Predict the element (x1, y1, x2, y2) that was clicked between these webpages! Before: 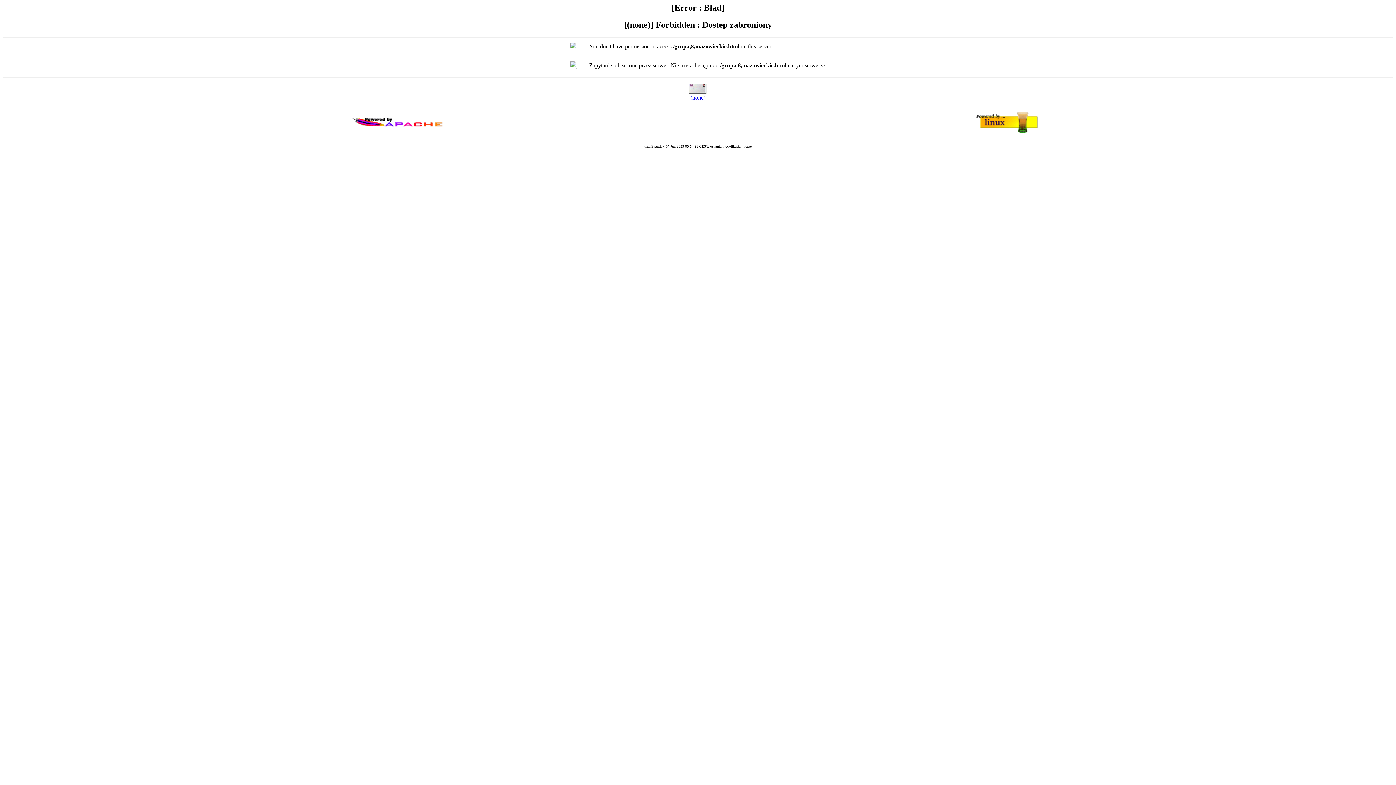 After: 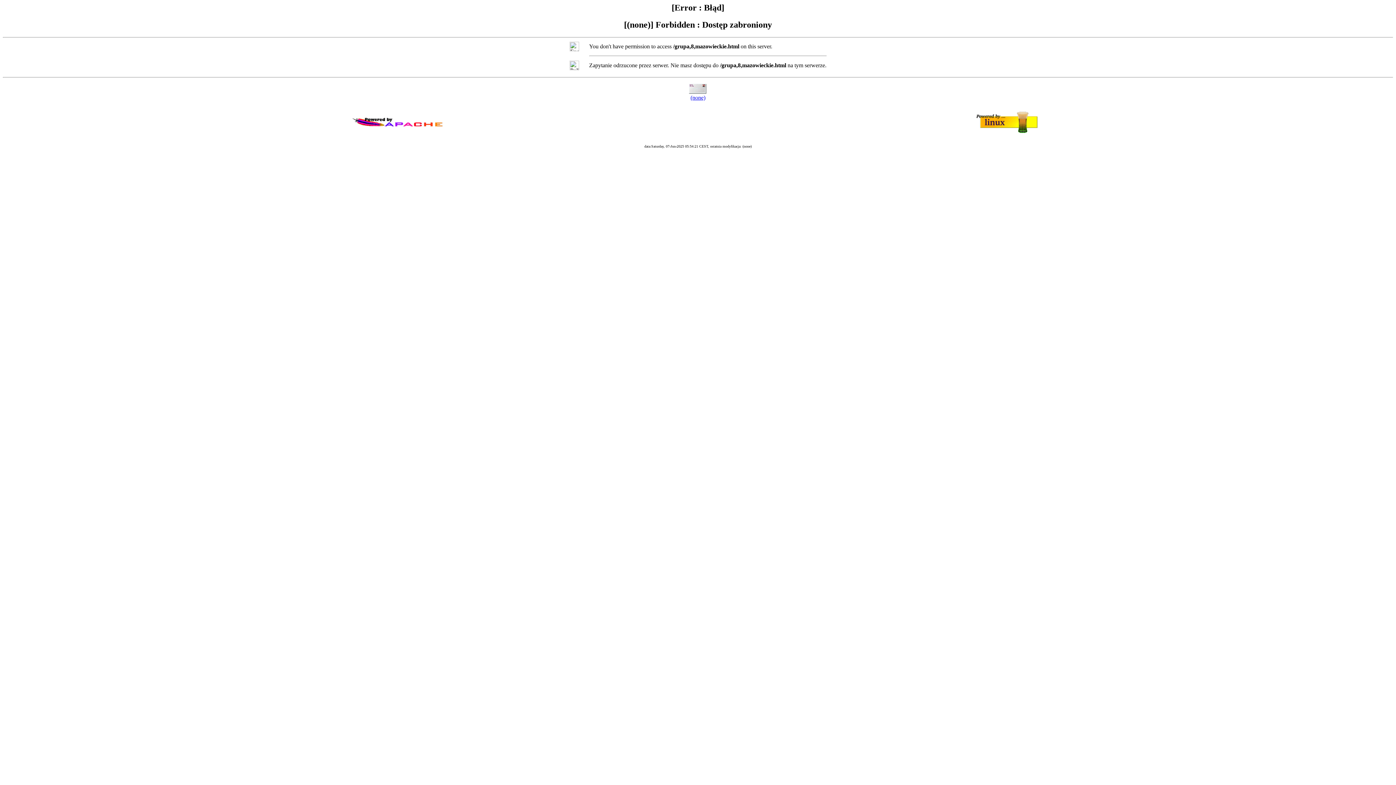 Action: bbox: (690, 94, 705, 100) label: (none)